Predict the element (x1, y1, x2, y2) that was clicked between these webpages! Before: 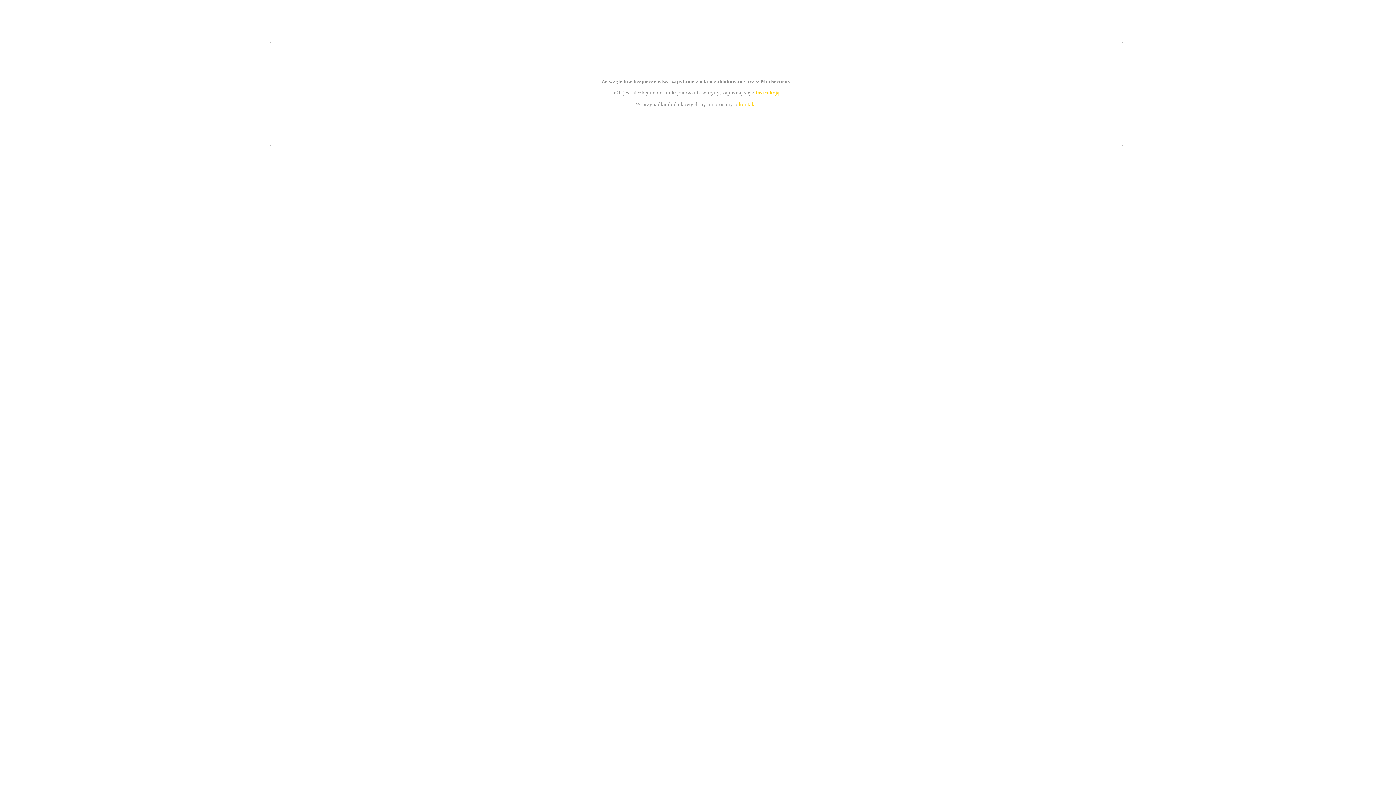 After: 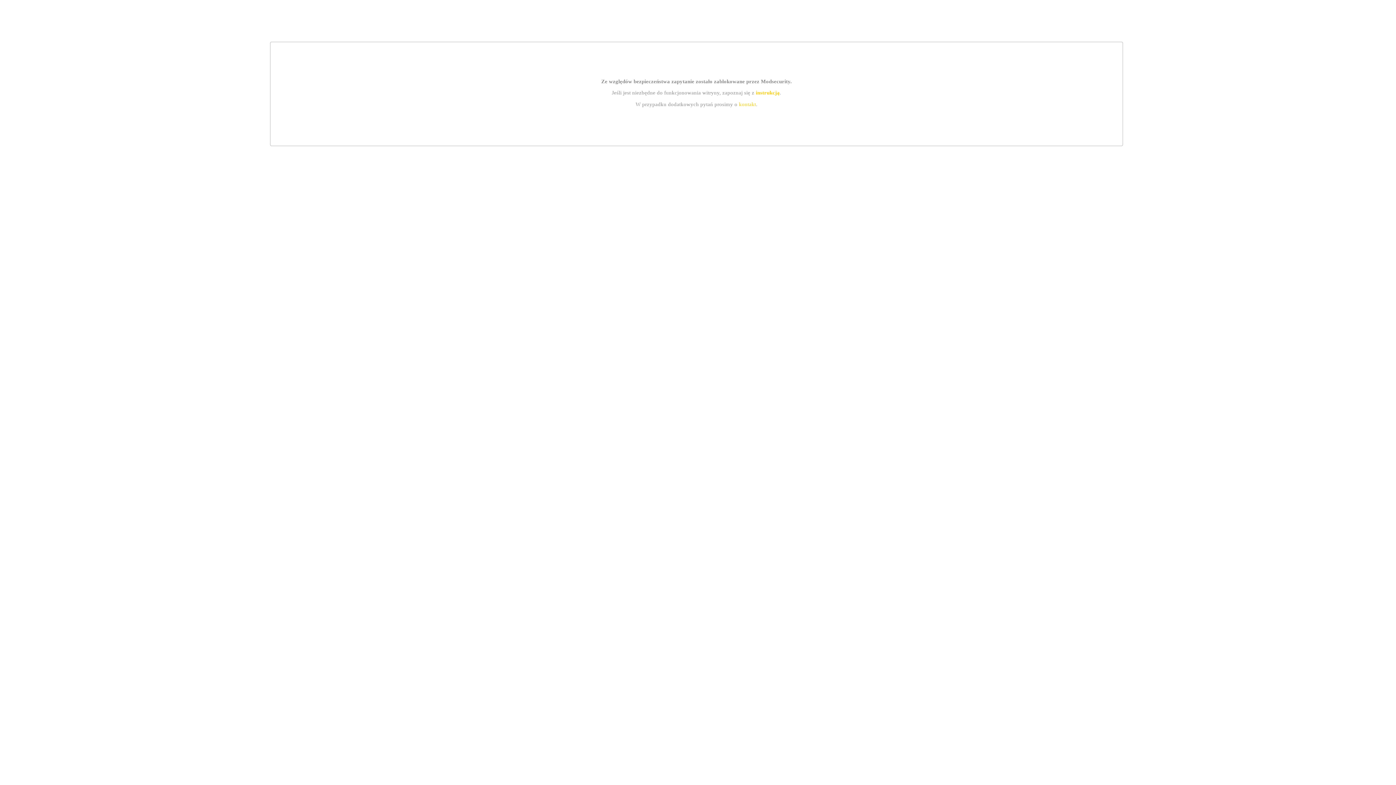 Action: label: kontakt bbox: (739, 101, 756, 107)